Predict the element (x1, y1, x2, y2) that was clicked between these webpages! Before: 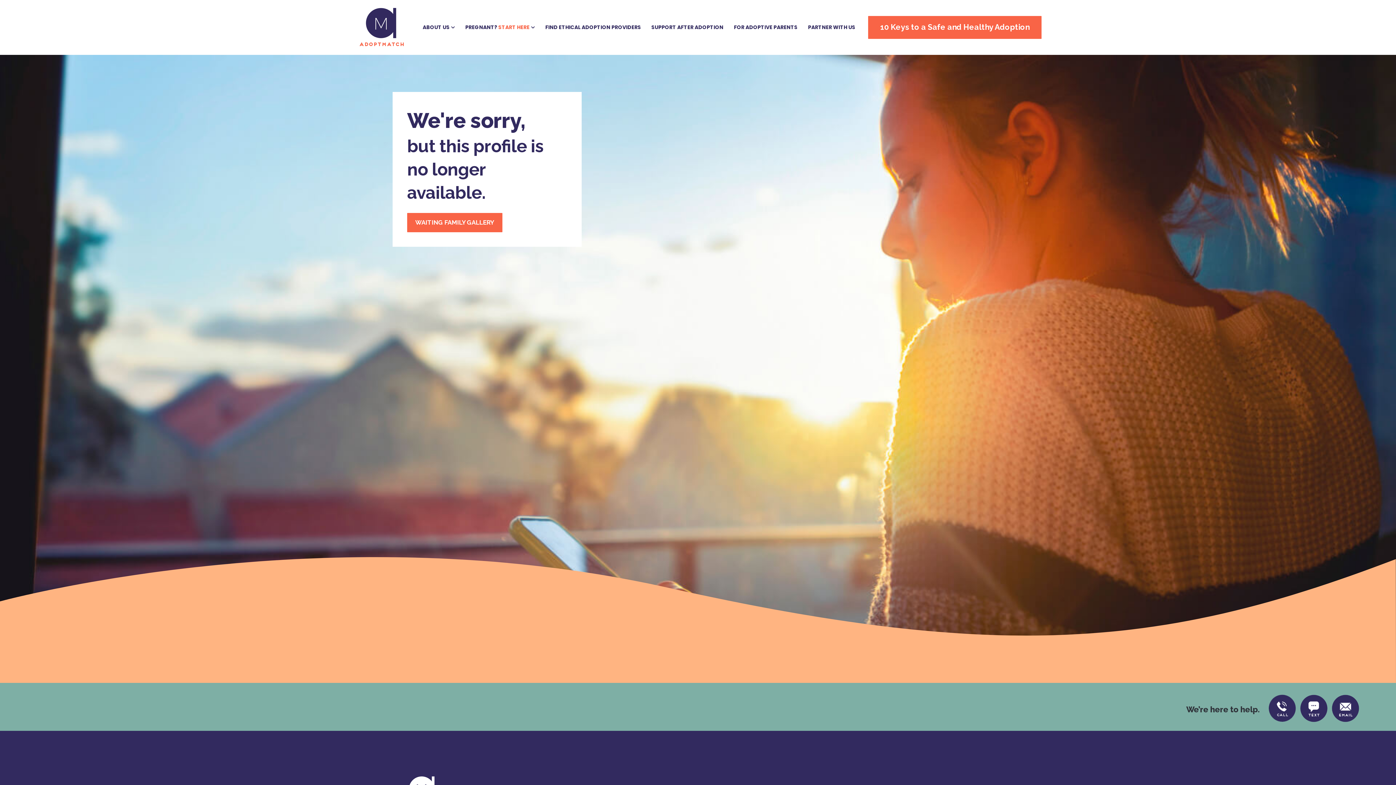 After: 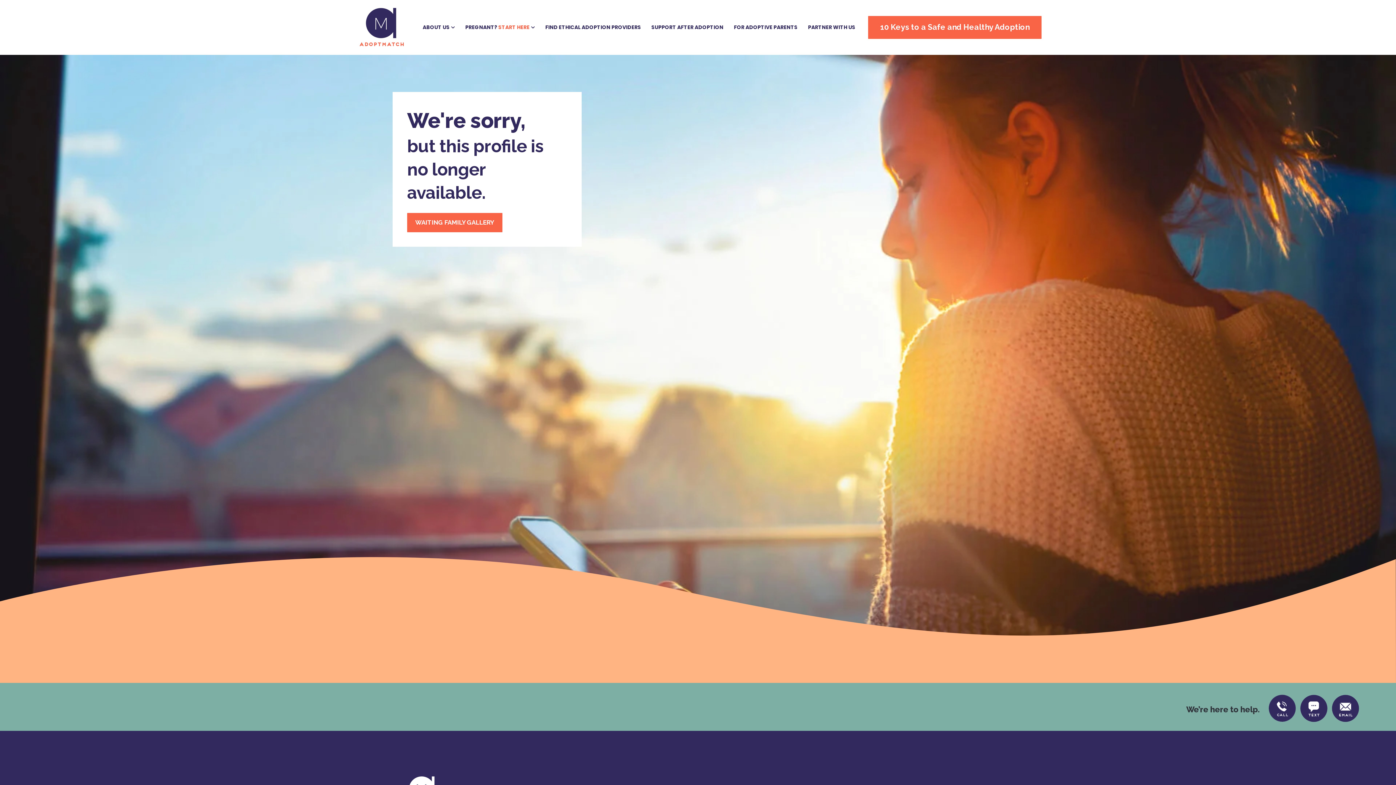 Action: label: ABOUT US bbox: (417, 11, 460, 43)